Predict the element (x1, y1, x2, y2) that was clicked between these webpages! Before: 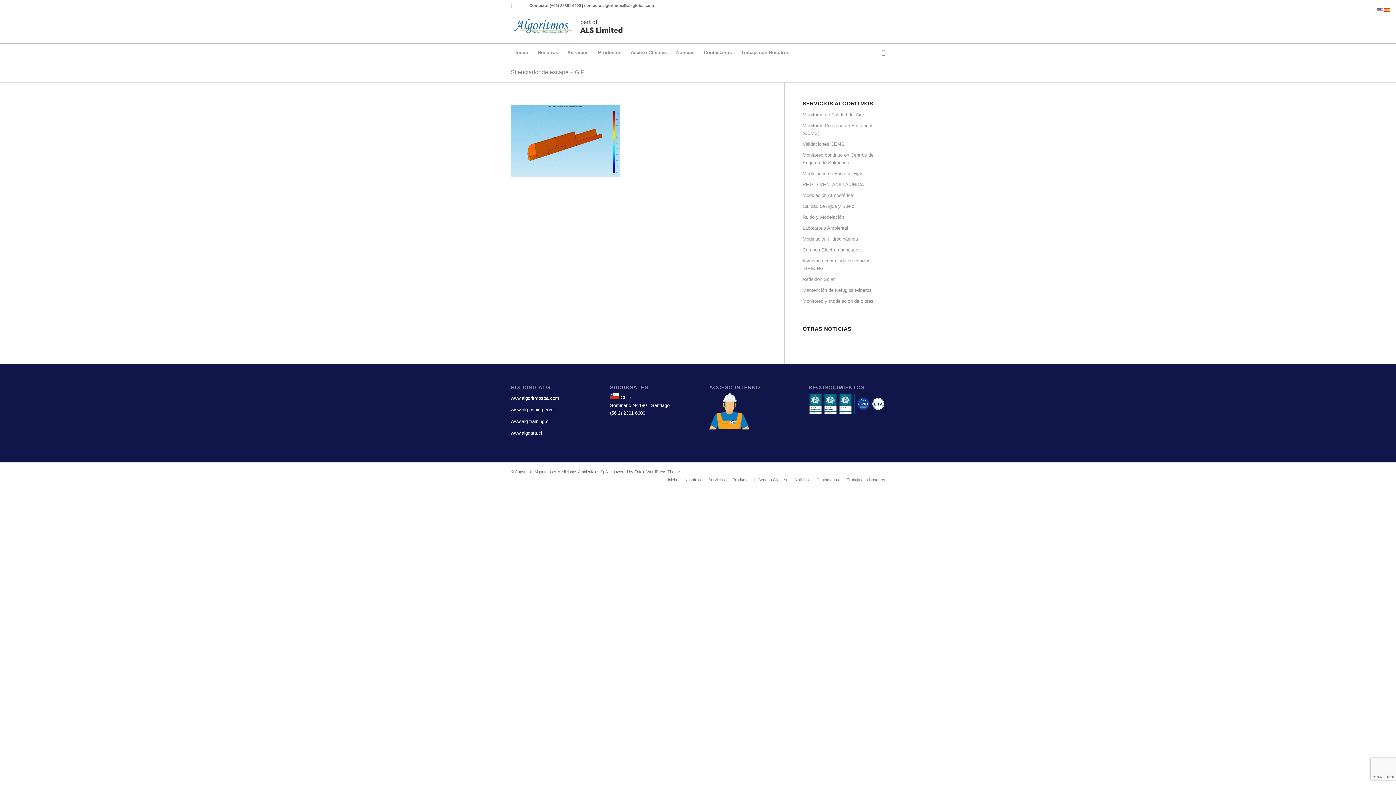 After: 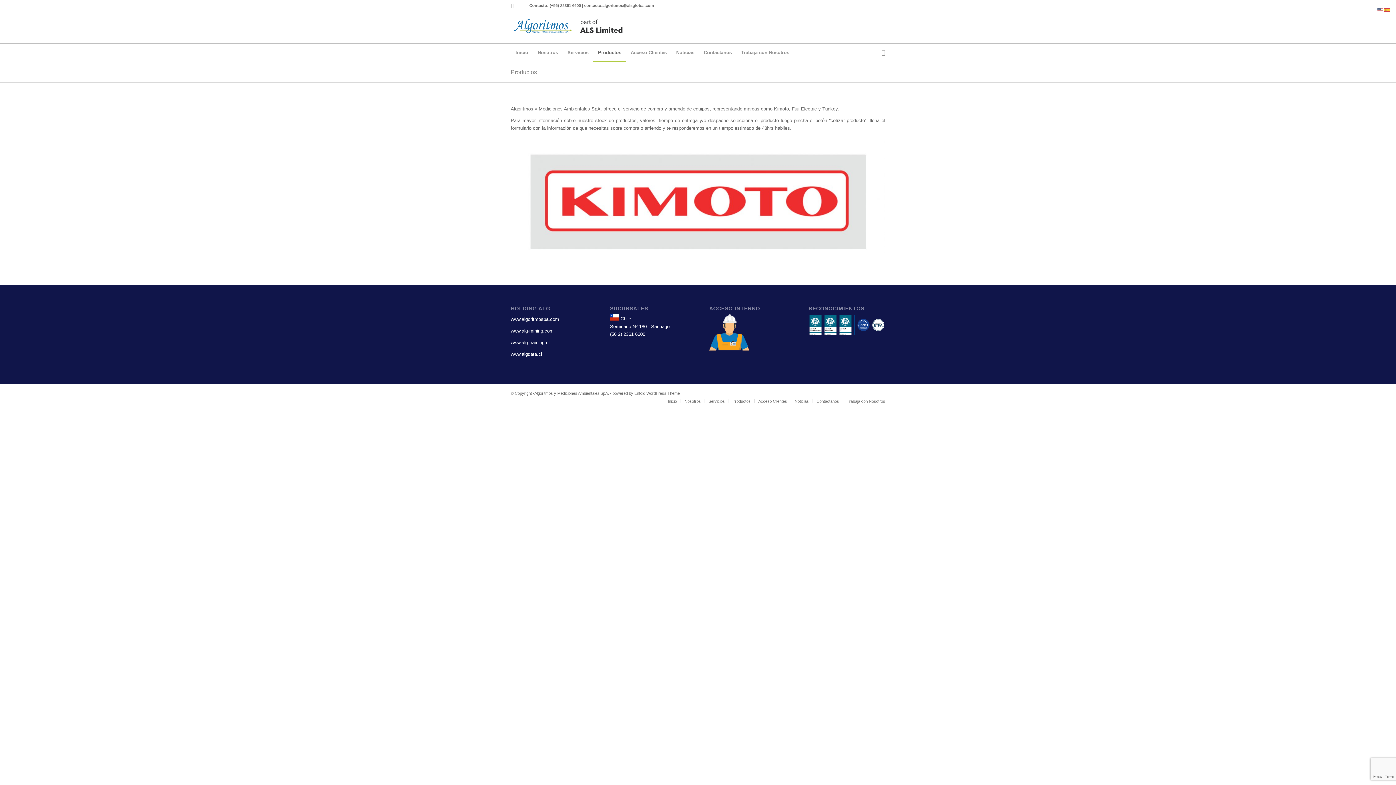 Action: bbox: (593, 43, 626, 61) label: Productos